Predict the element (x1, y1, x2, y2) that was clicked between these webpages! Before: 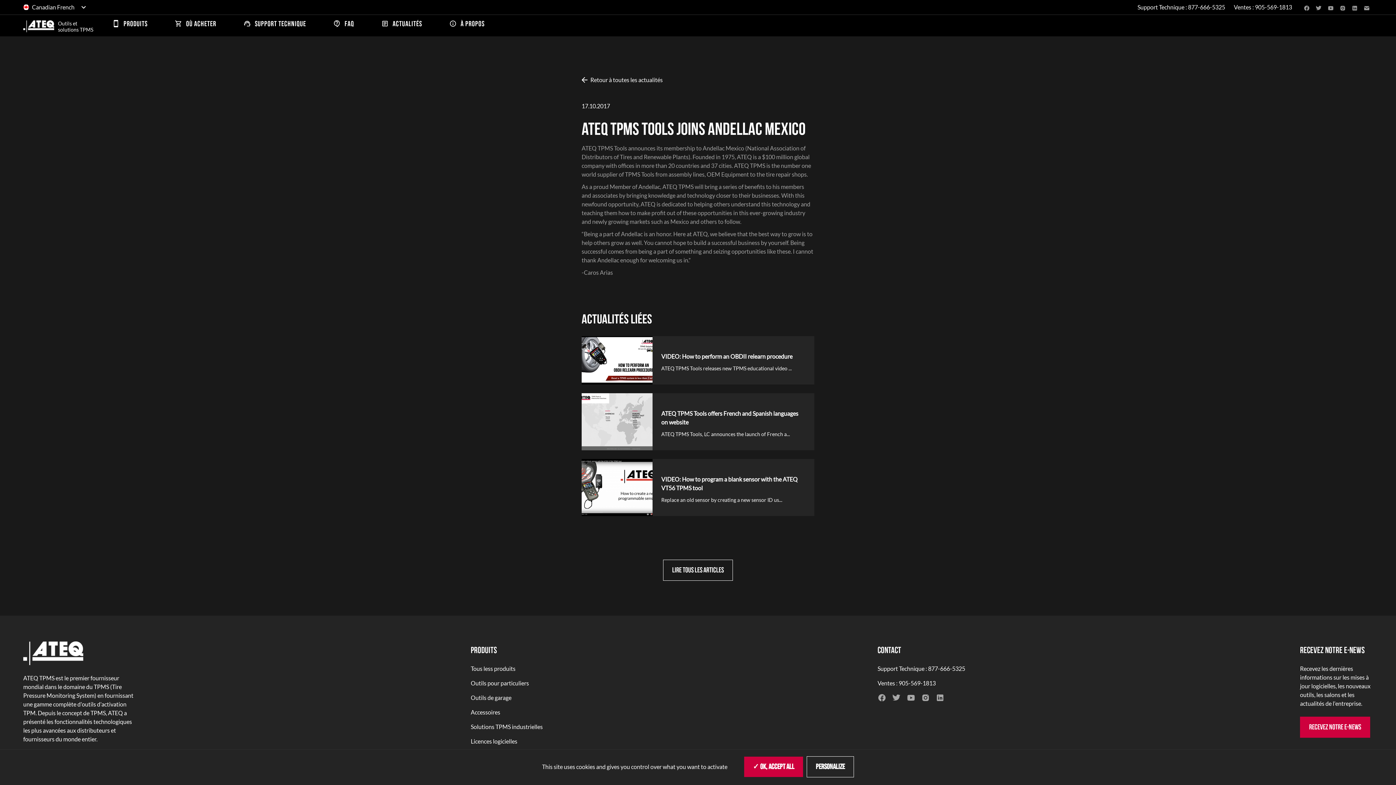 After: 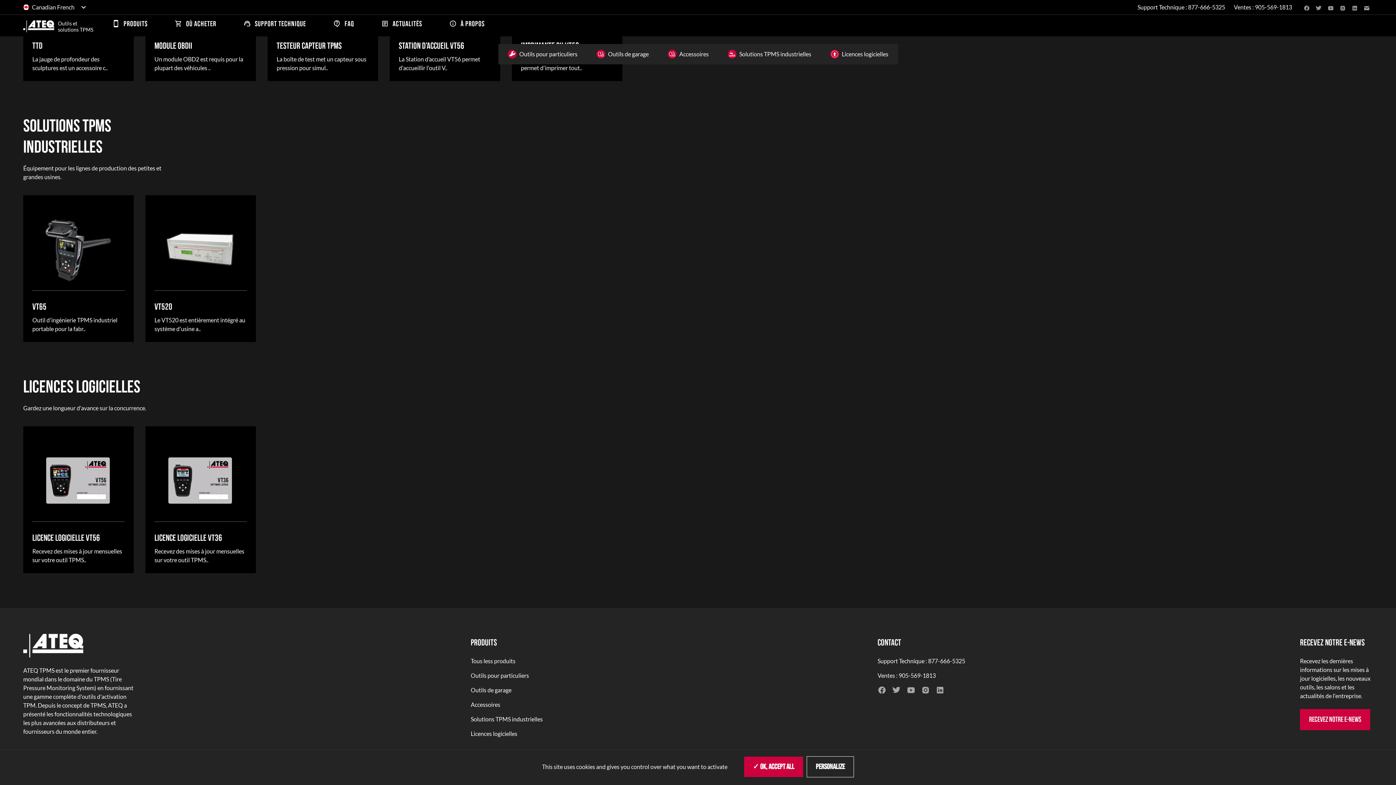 Action: label: Licences logicielles bbox: (470, 737, 542, 746)